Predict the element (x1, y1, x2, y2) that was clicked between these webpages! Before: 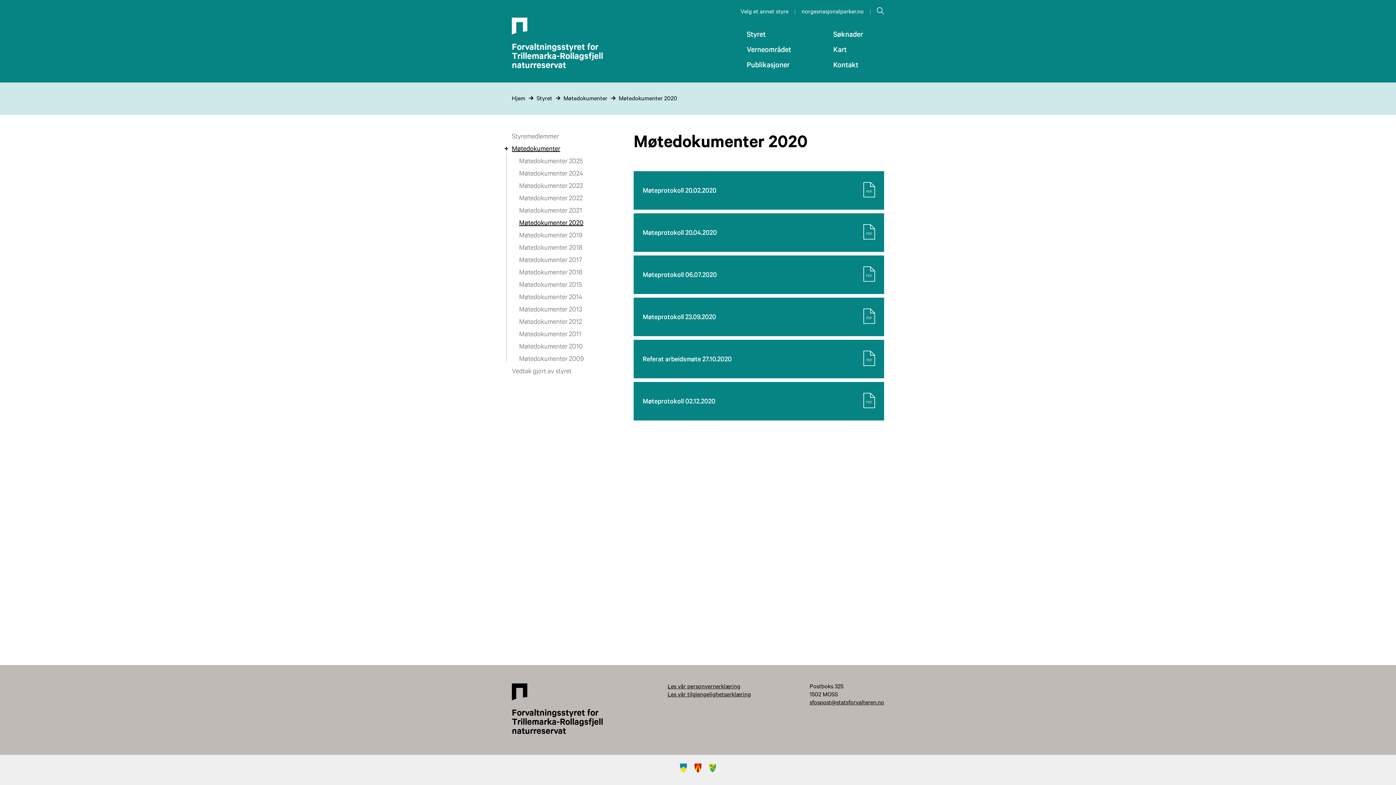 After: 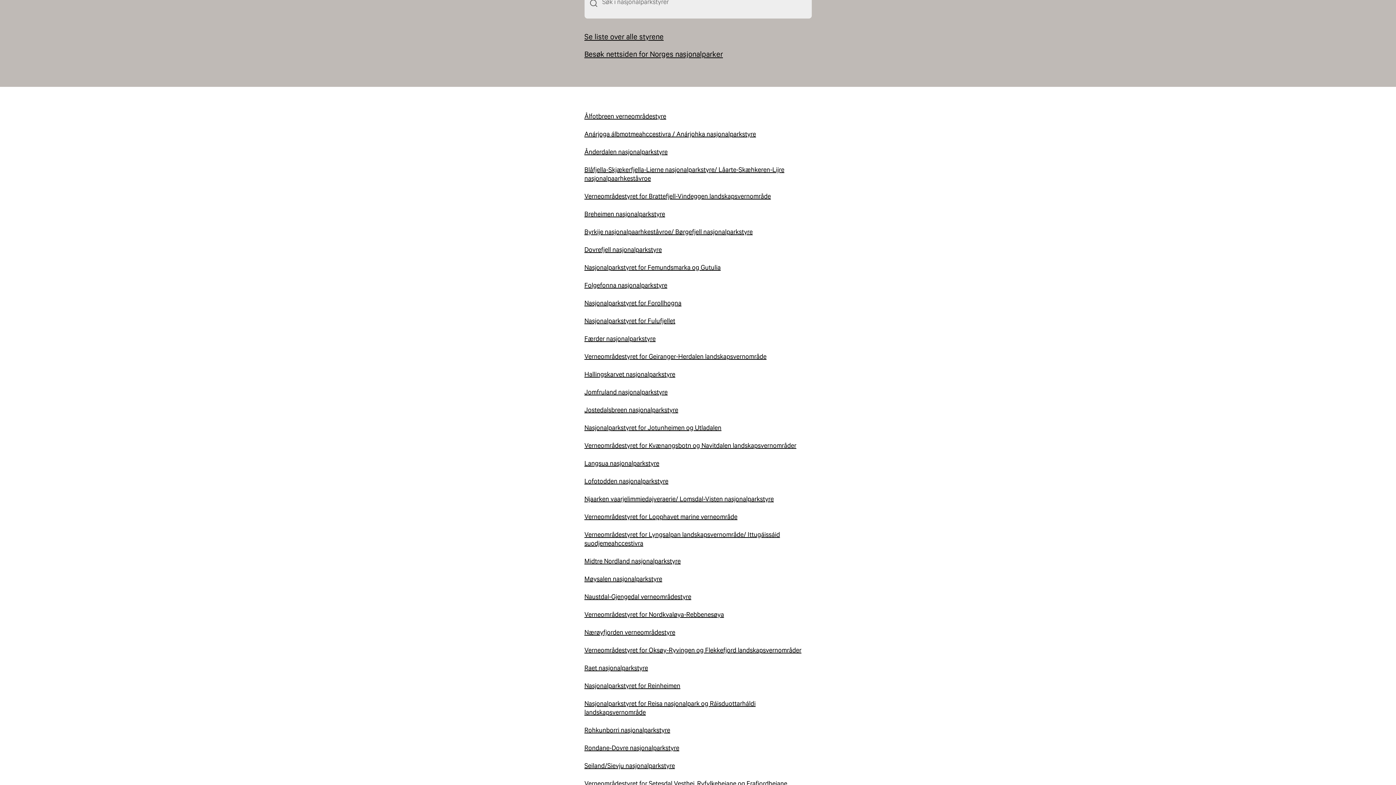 Action: bbox: (877, 7, 884, 17)